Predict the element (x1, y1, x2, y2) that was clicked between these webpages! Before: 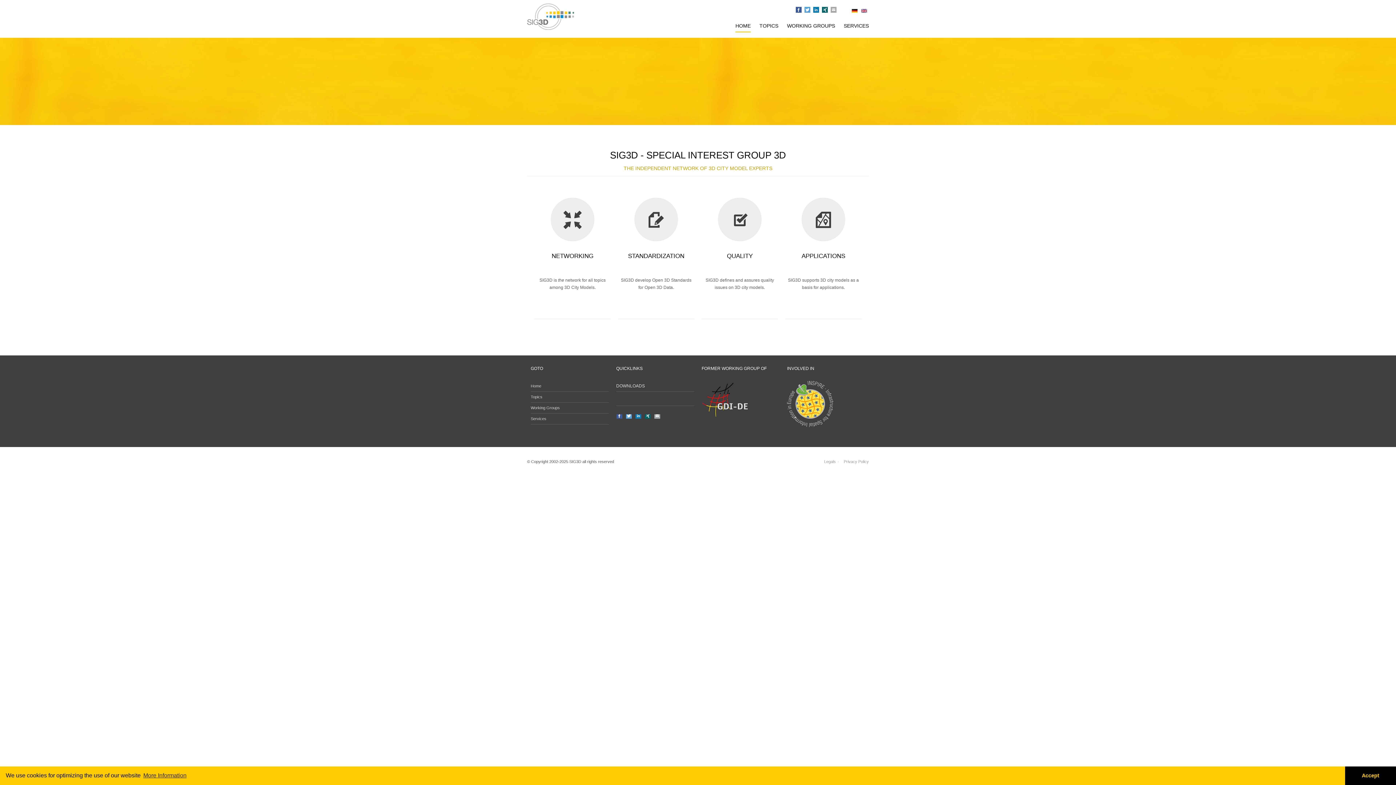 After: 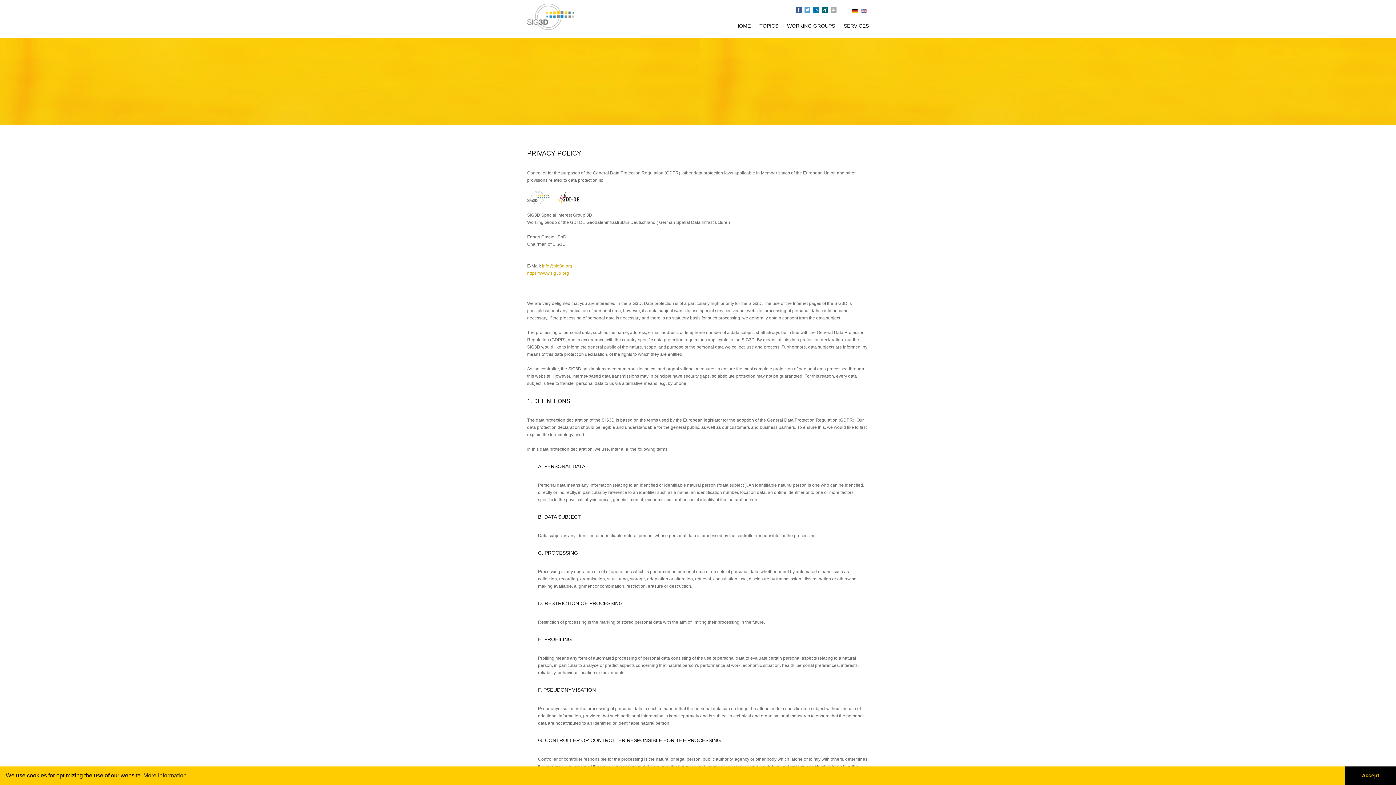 Action: bbox: (844, 459, 869, 463) label: Privacy Policy